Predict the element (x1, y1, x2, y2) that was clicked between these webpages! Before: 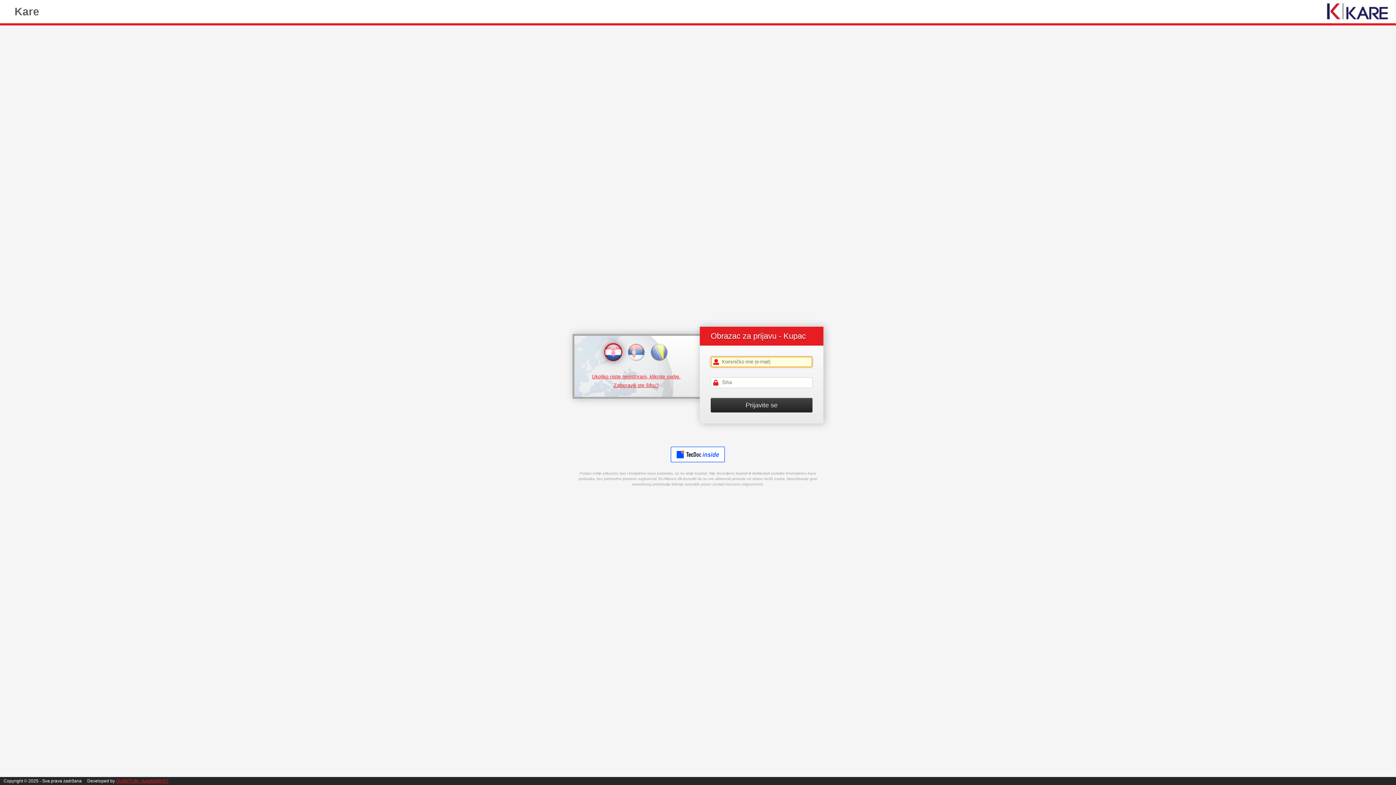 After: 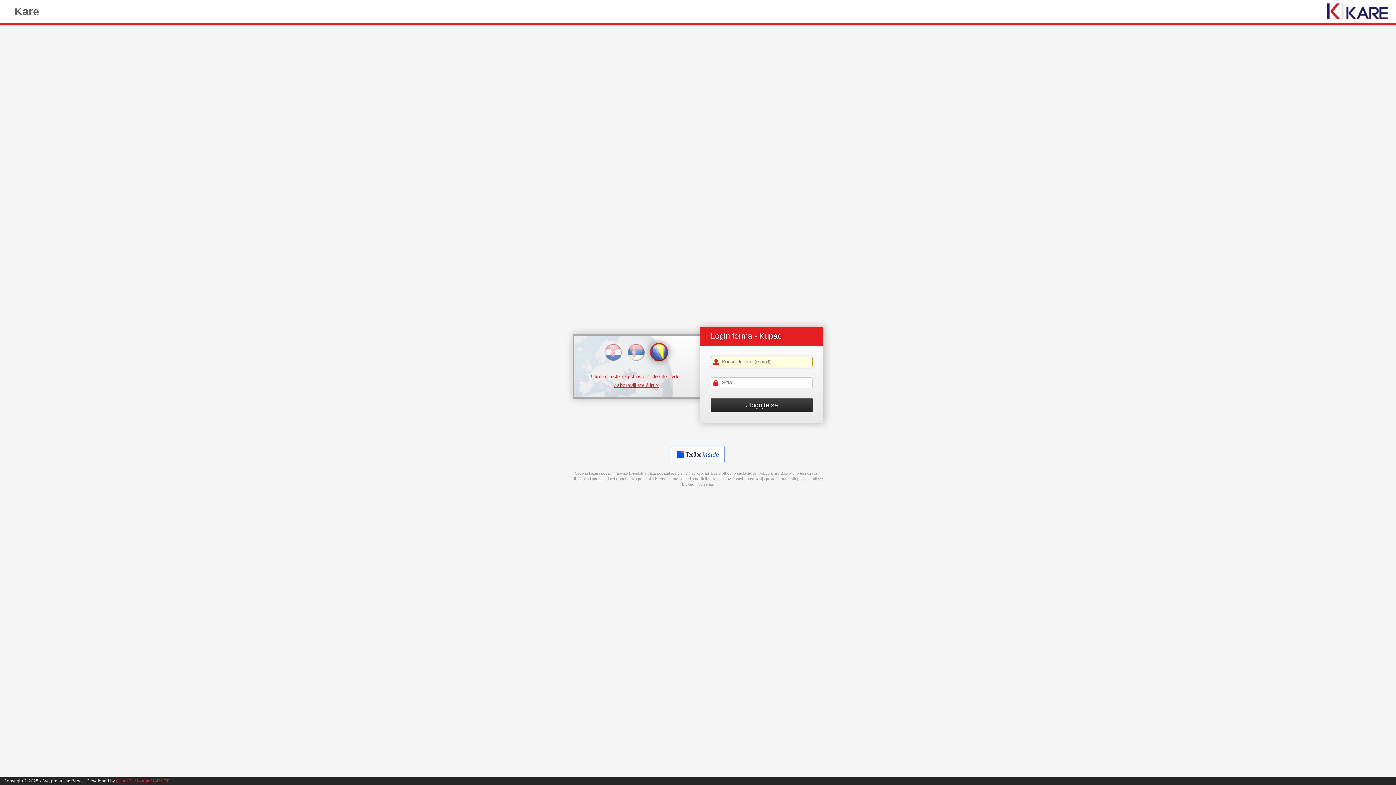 Action: bbox: (650, 343, 668, 361)